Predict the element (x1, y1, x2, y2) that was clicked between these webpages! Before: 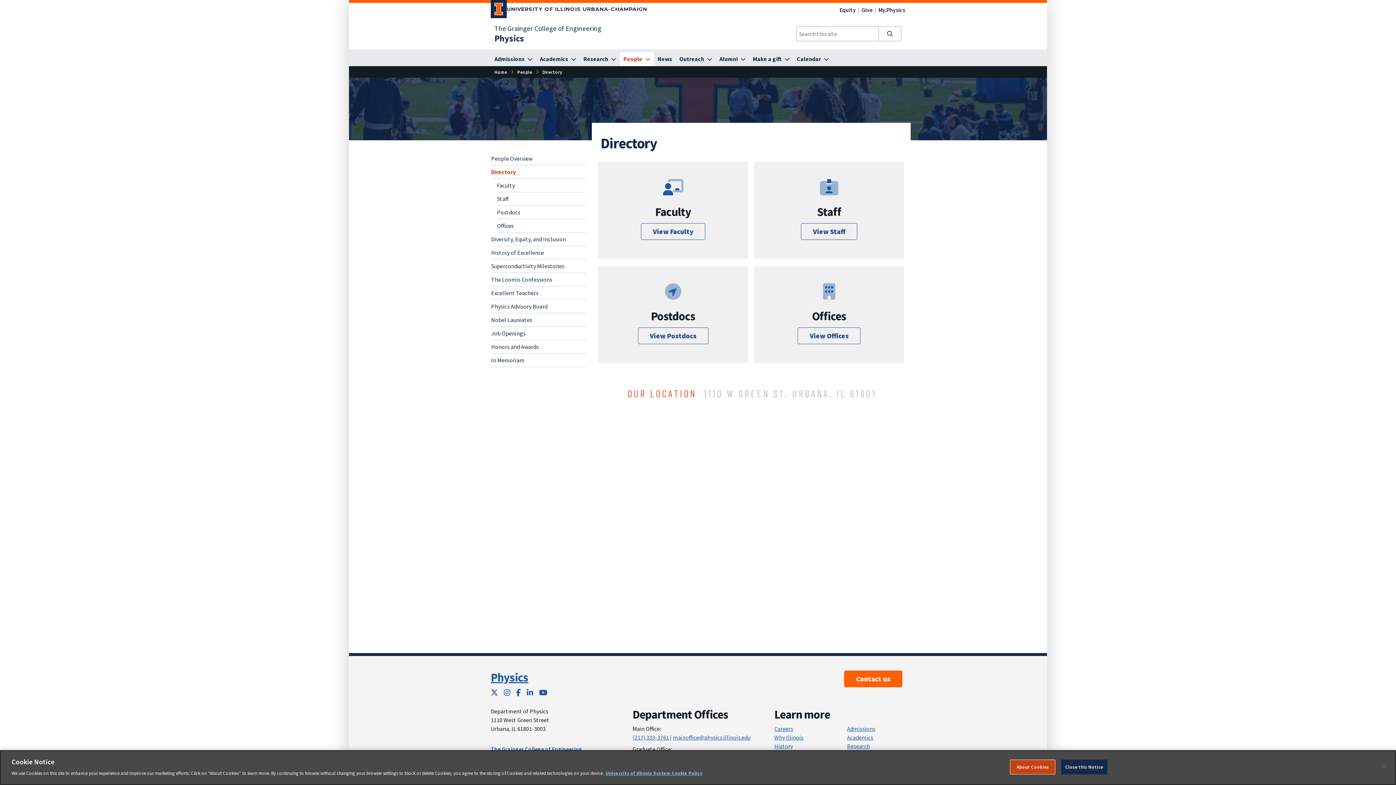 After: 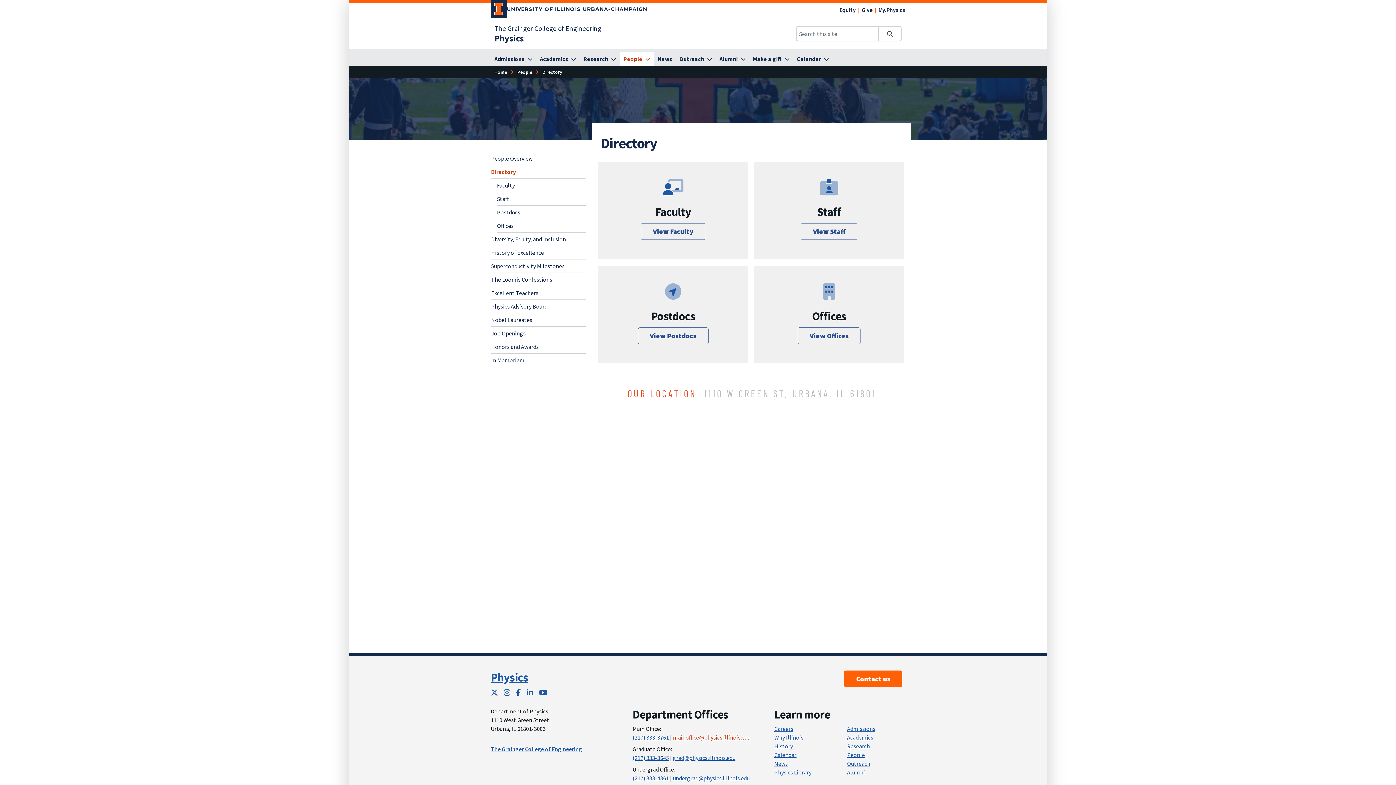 Action: label: mainoffice@physics.illinois.edu bbox: (673, 734, 750, 741)